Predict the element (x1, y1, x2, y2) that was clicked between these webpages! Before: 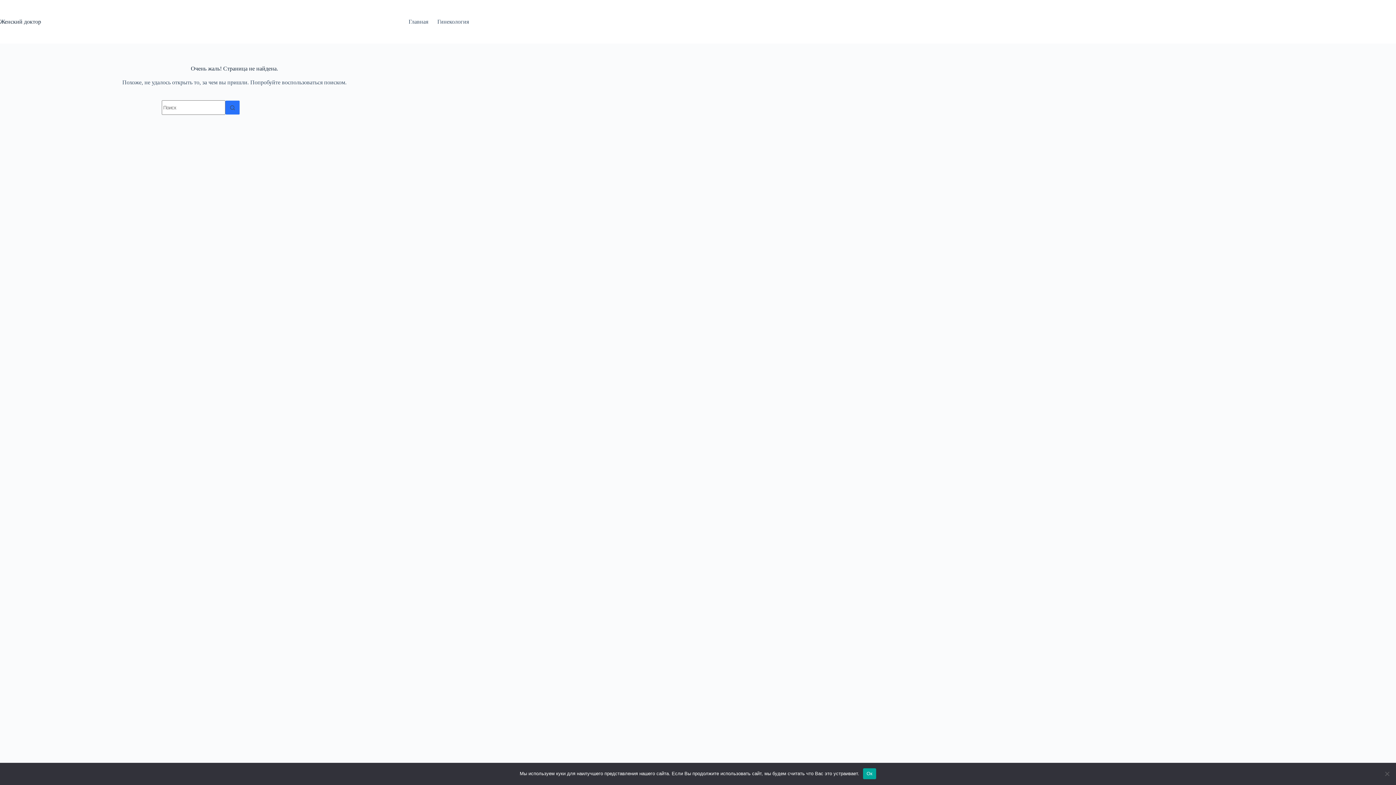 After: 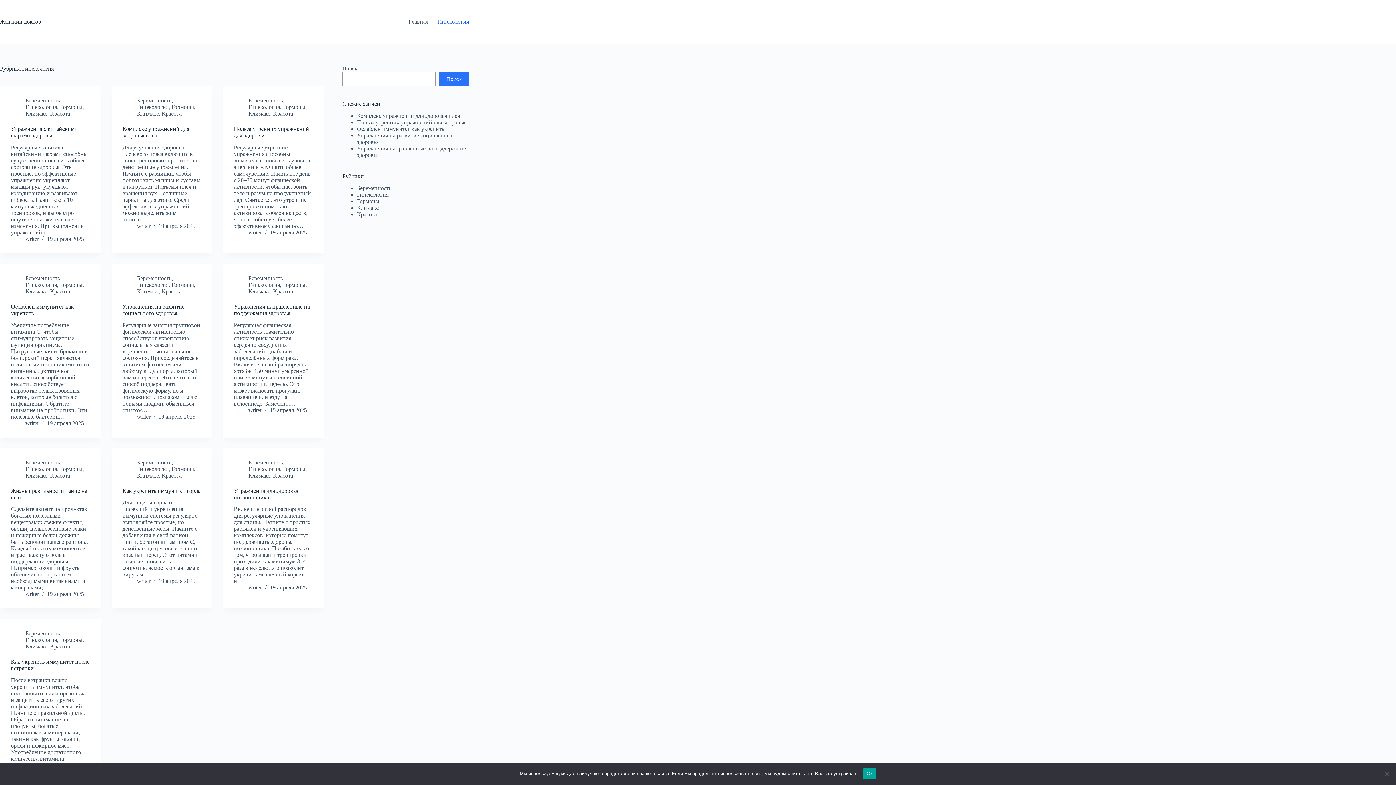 Action: label: Гинекология bbox: (432, 0, 469, 43)